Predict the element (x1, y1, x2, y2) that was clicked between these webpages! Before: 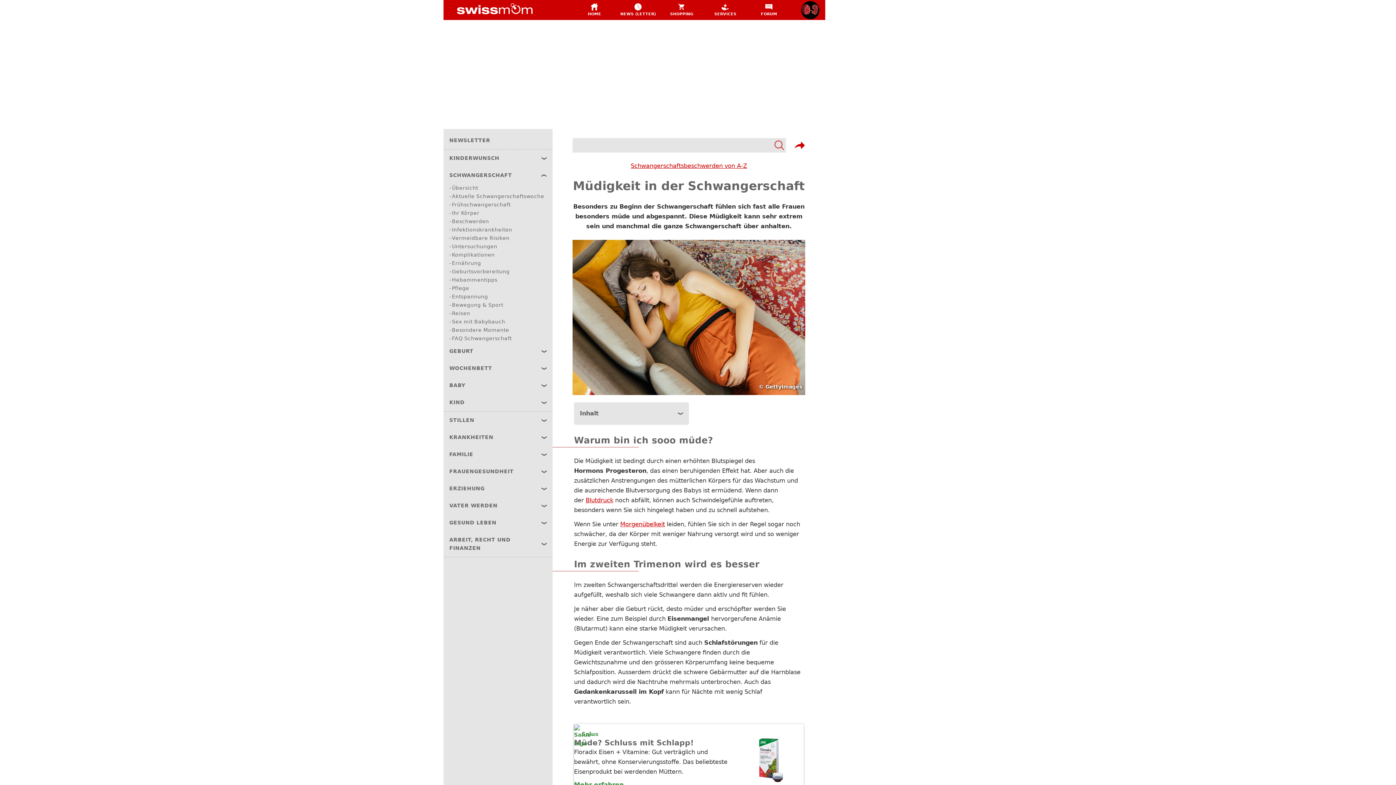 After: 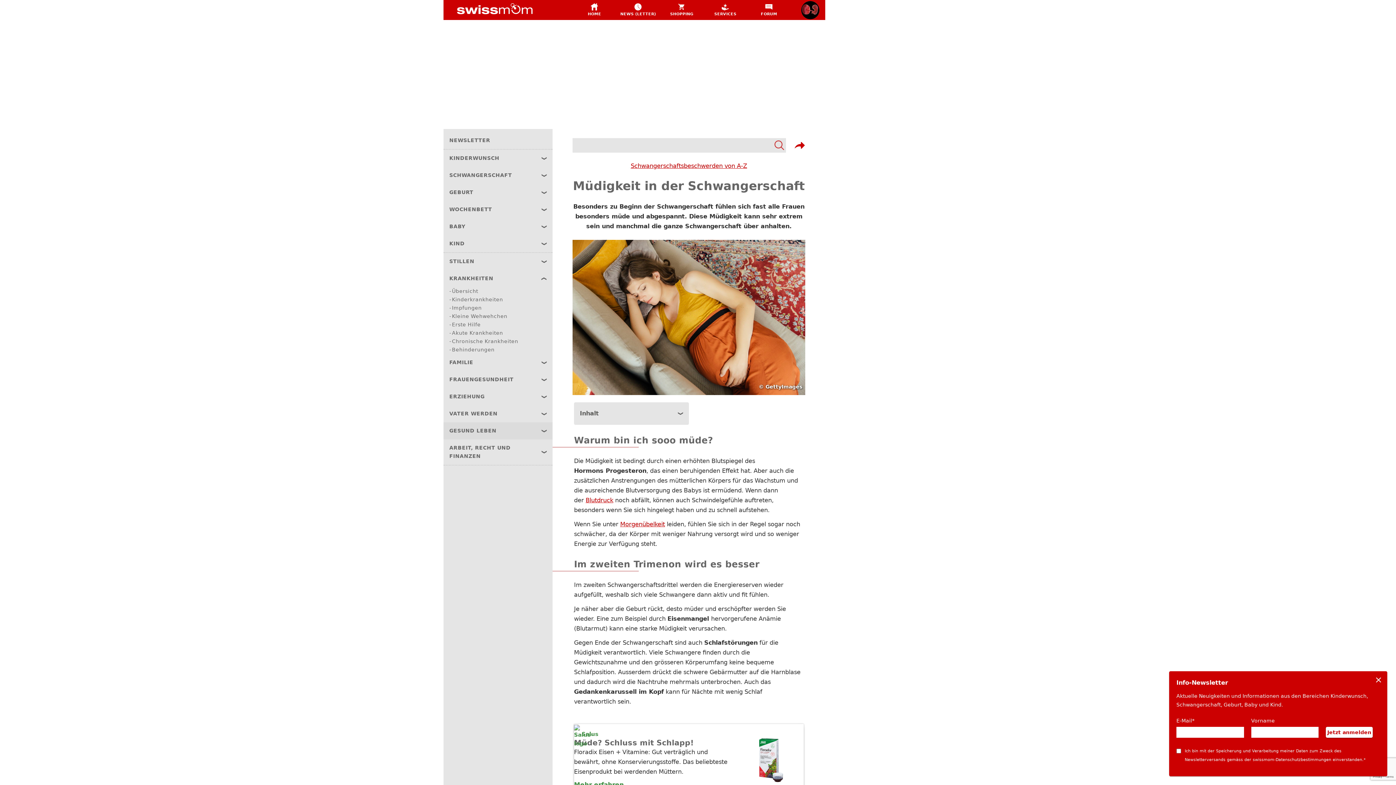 Action: bbox: (443, 429, 552, 446) label: KRANKHEITEN